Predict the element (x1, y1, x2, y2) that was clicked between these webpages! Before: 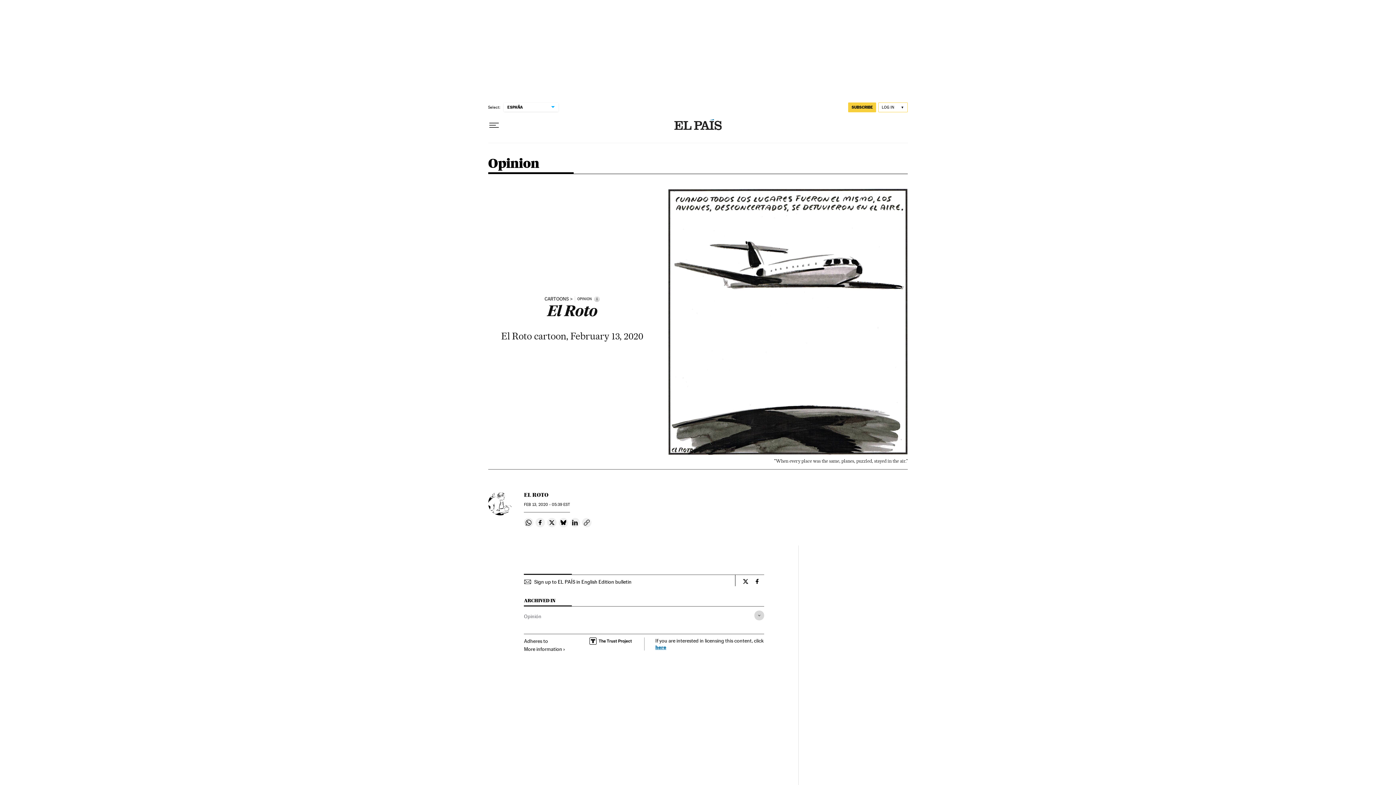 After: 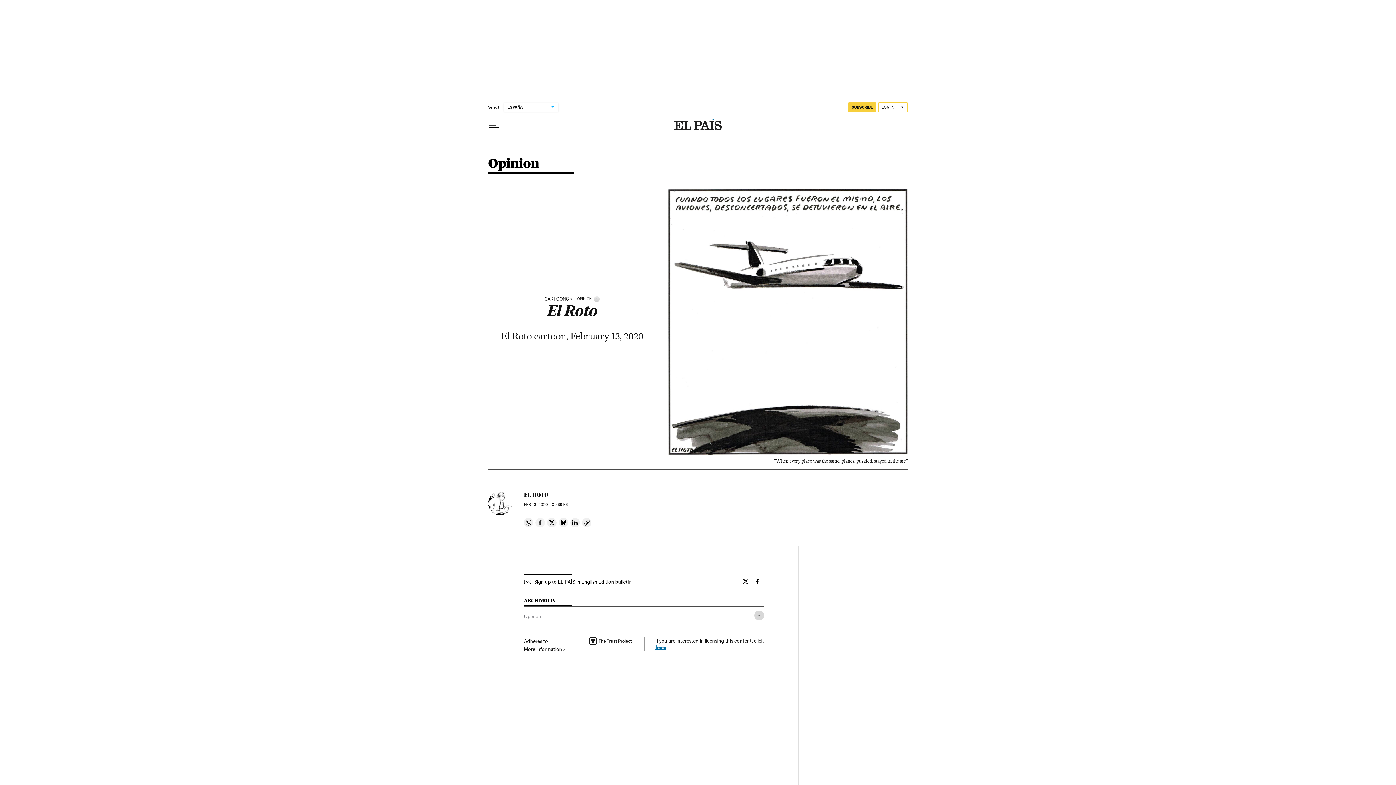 Action: label: Share on Facebook bbox: (535, 518, 545, 527)